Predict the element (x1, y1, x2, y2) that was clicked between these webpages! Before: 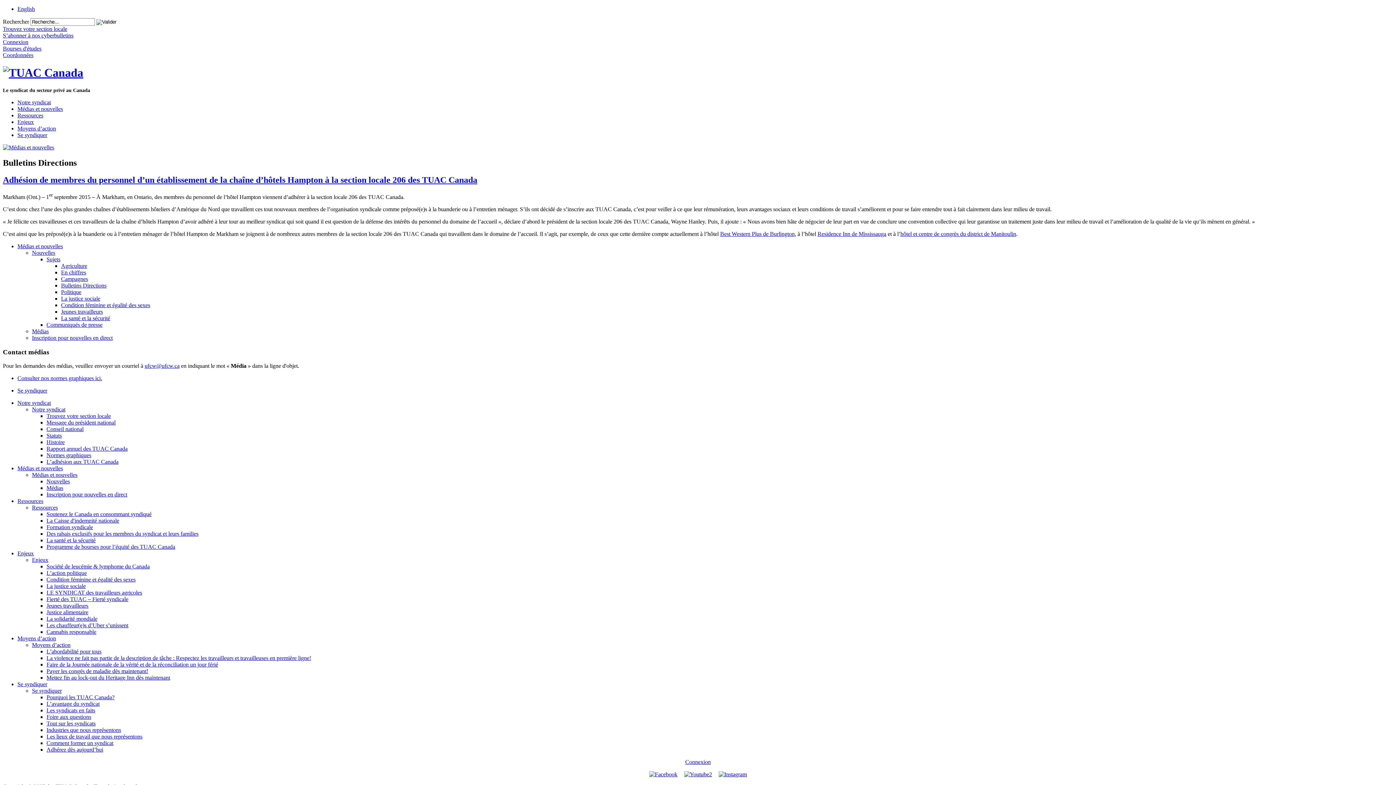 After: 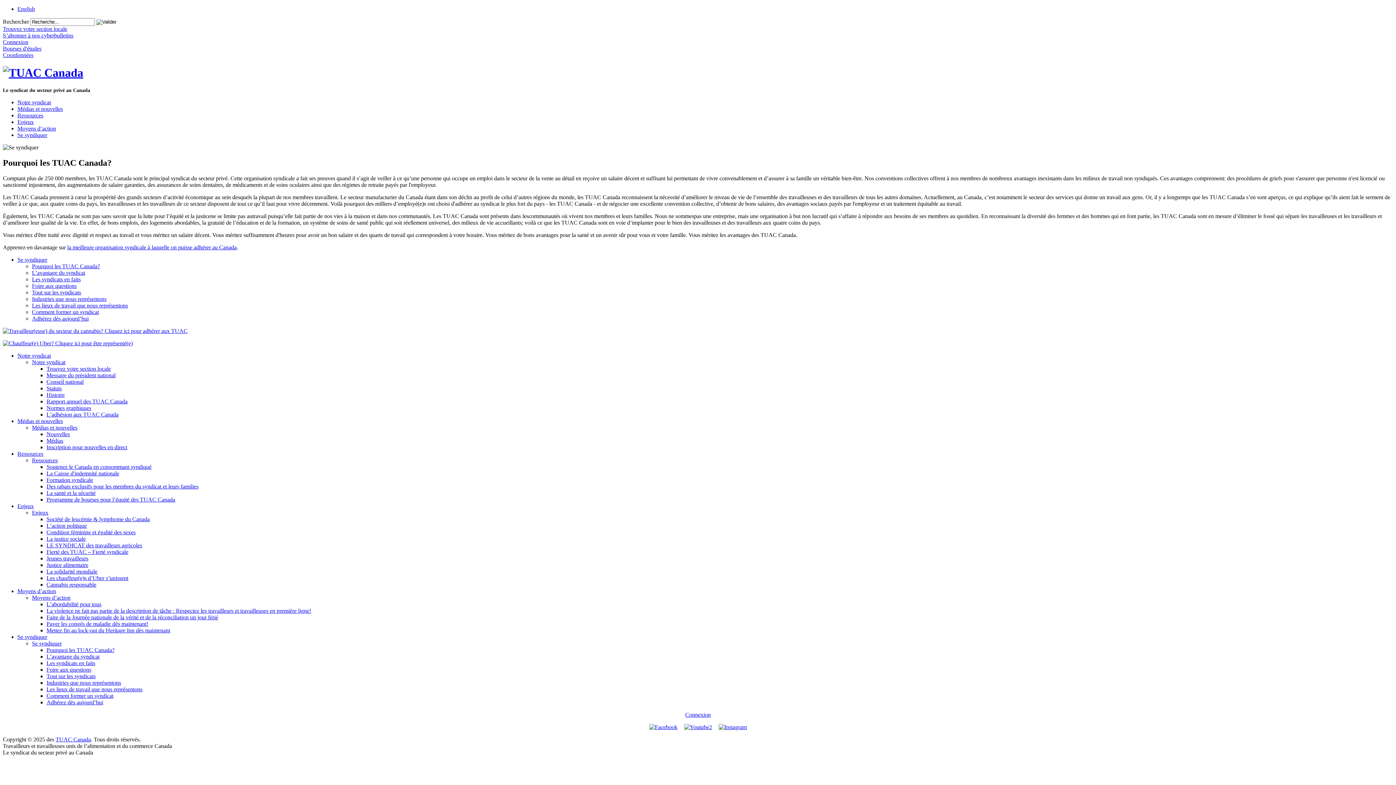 Action: label: Pourquoi les TUAC Canada? bbox: (46, 694, 114, 700)